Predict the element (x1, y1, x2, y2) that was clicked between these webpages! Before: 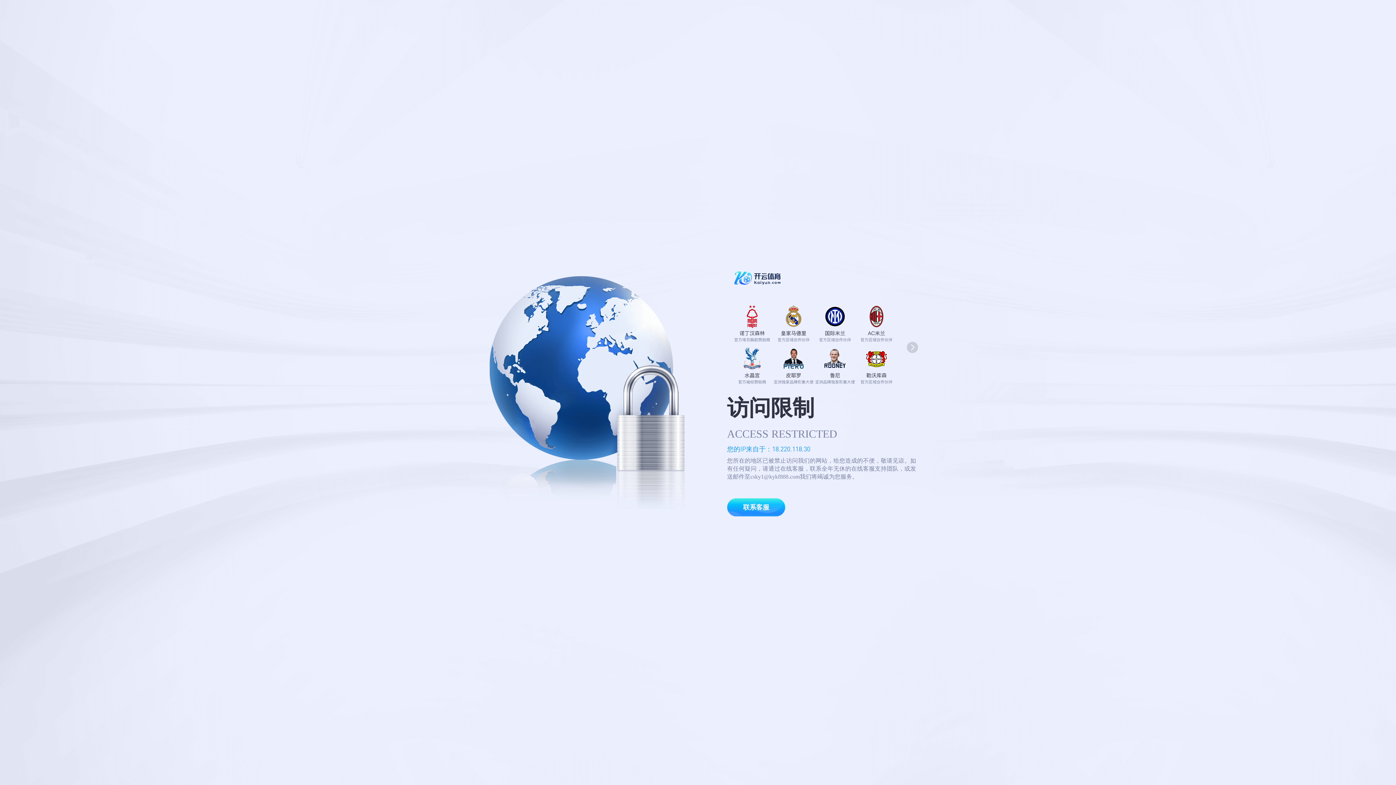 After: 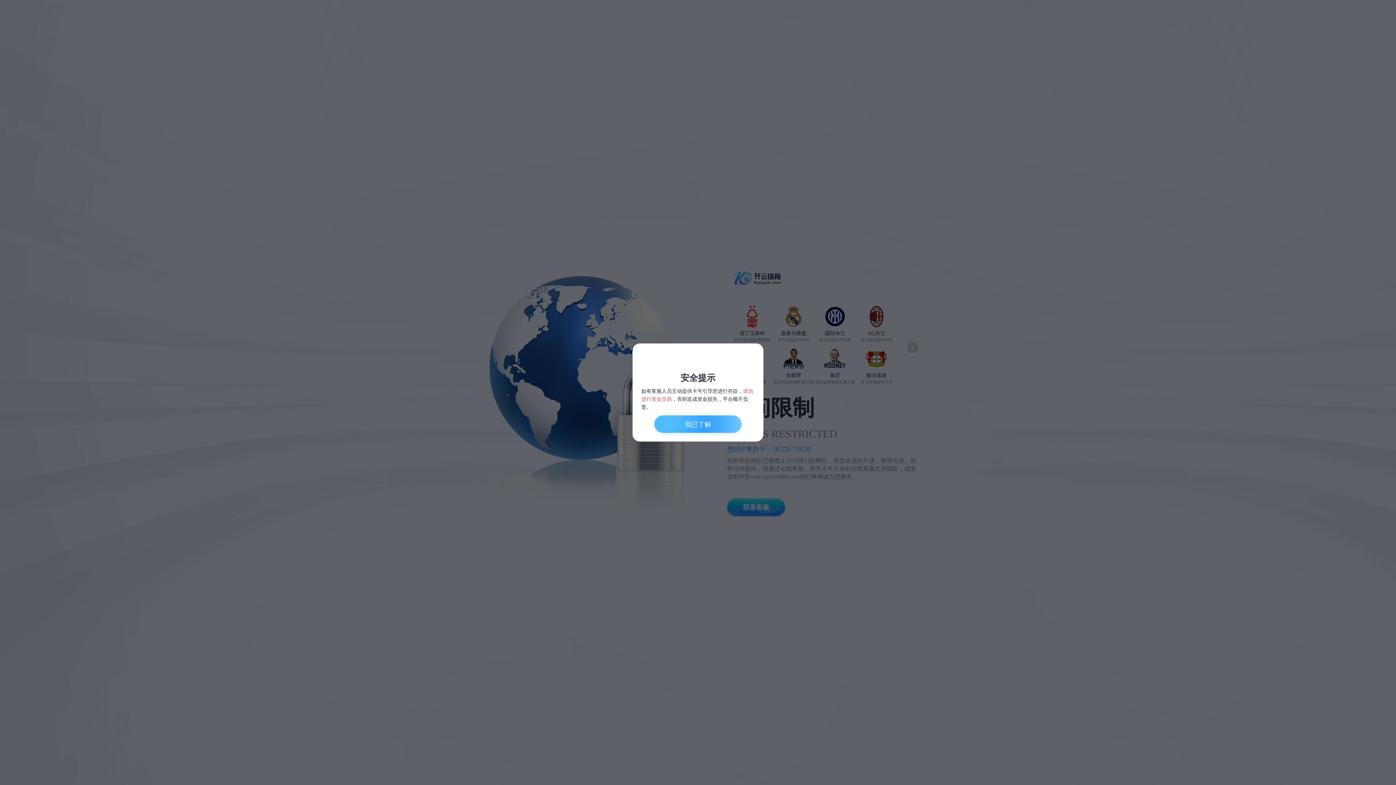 Action: label: 联系客服 bbox: (727, 498, 785, 516)